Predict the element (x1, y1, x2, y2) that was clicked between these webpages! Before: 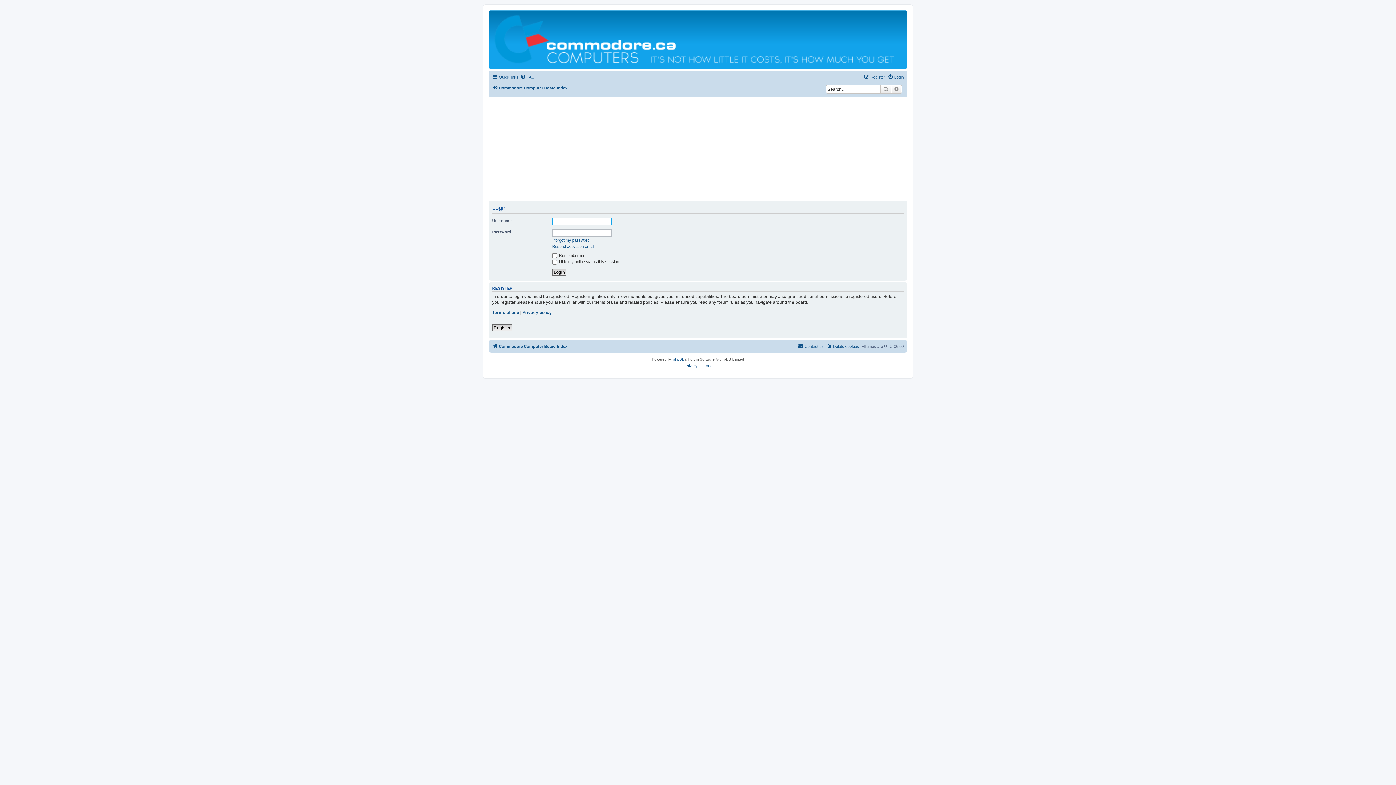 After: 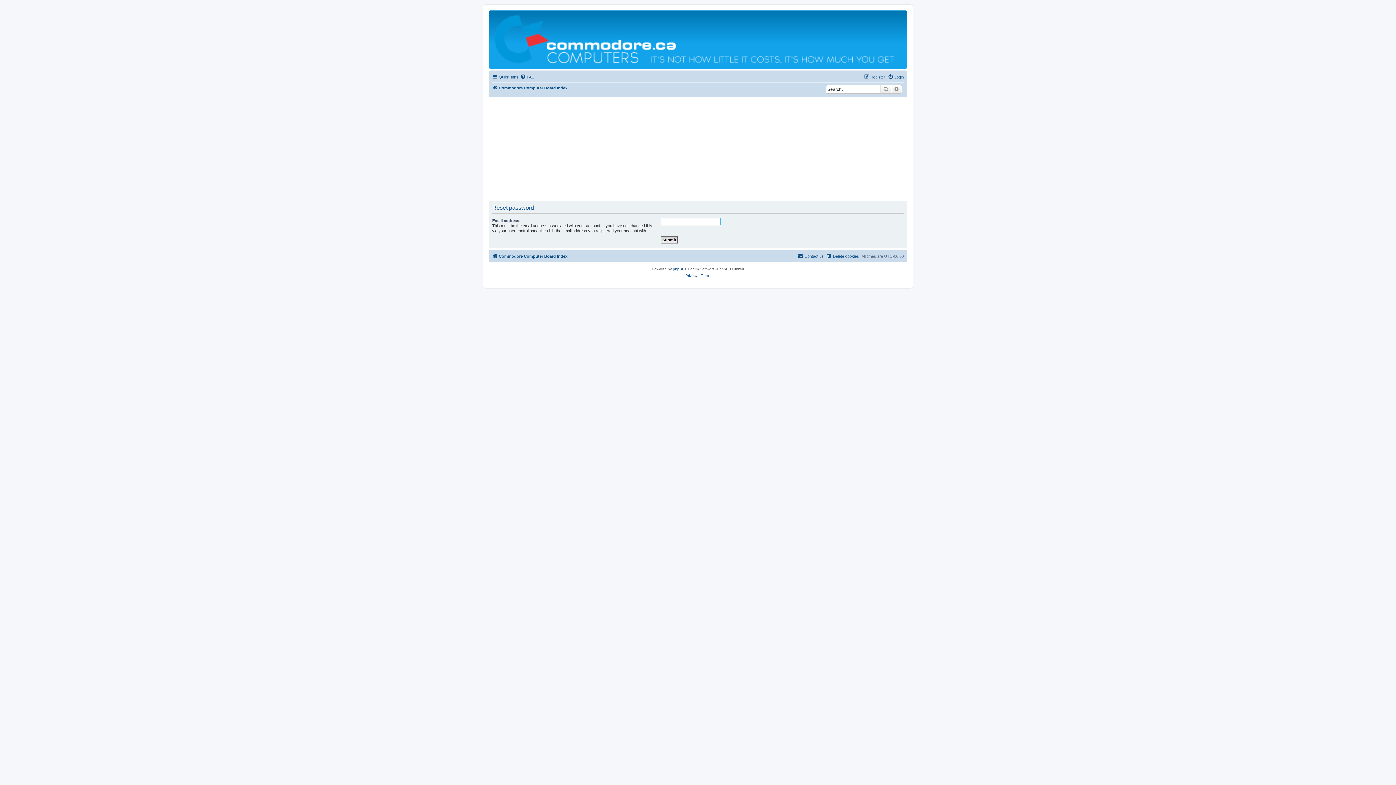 Action: bbox: (552, 237, 589, 242) label: I forgot my password